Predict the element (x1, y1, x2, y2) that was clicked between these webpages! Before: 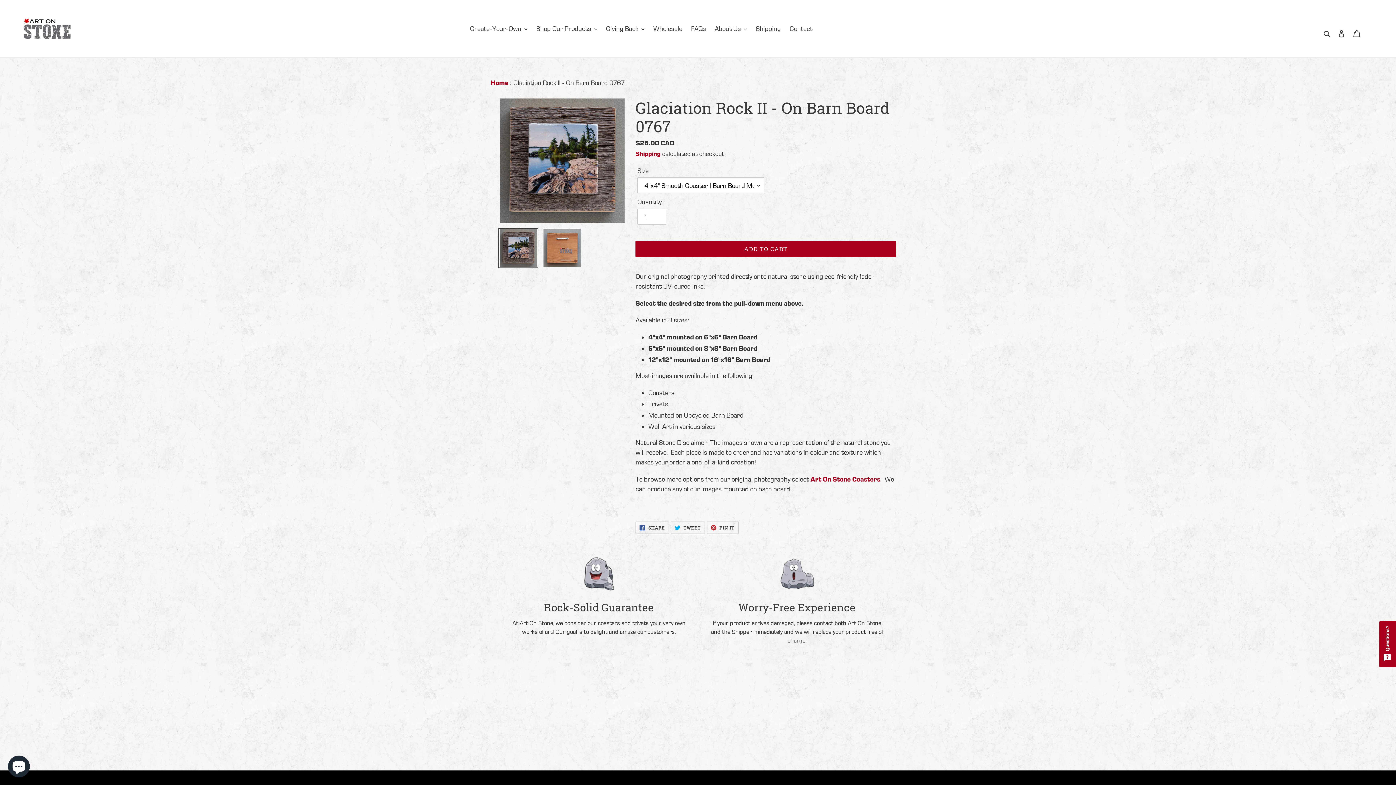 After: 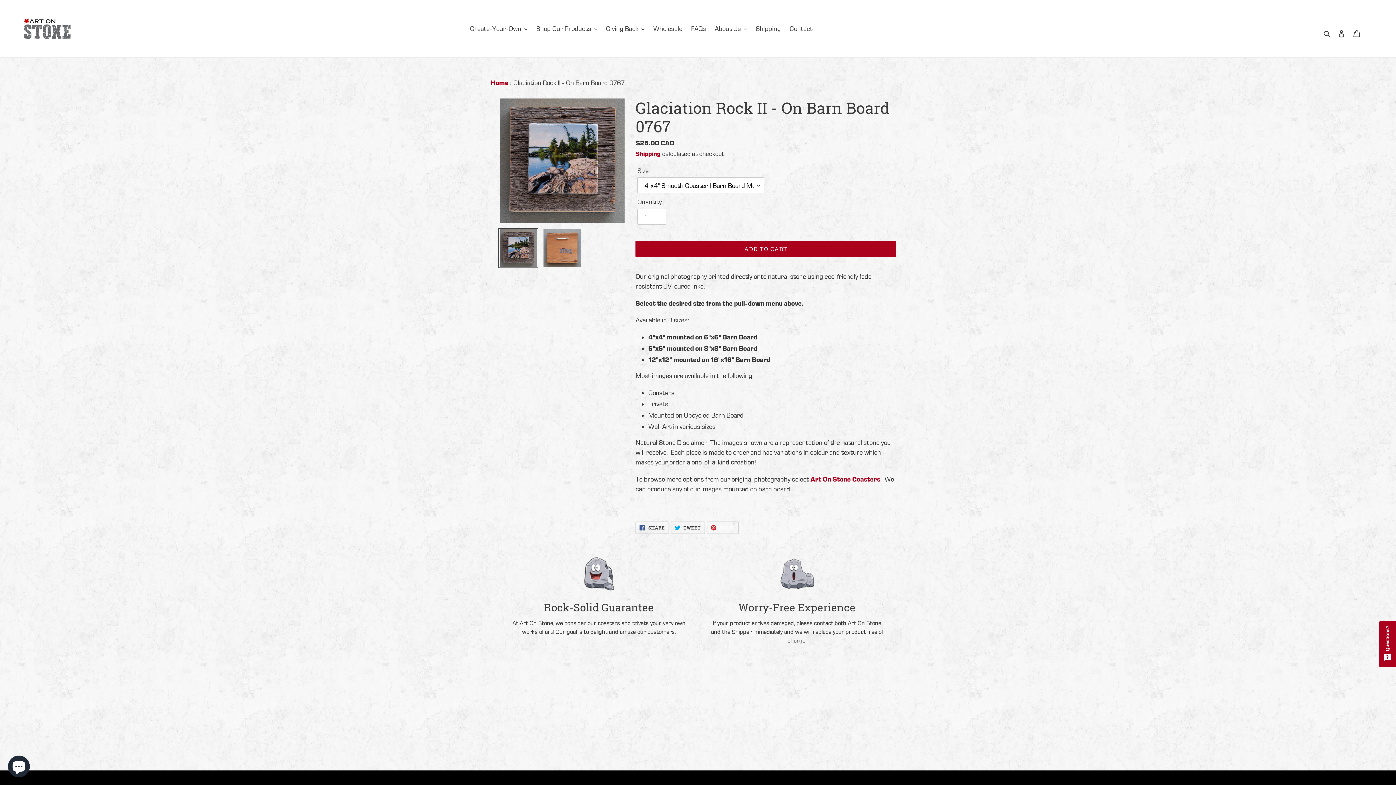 Action: label:  PIN IT
PIN ON PINTEREST bbox: (706, 521, 738, 534)